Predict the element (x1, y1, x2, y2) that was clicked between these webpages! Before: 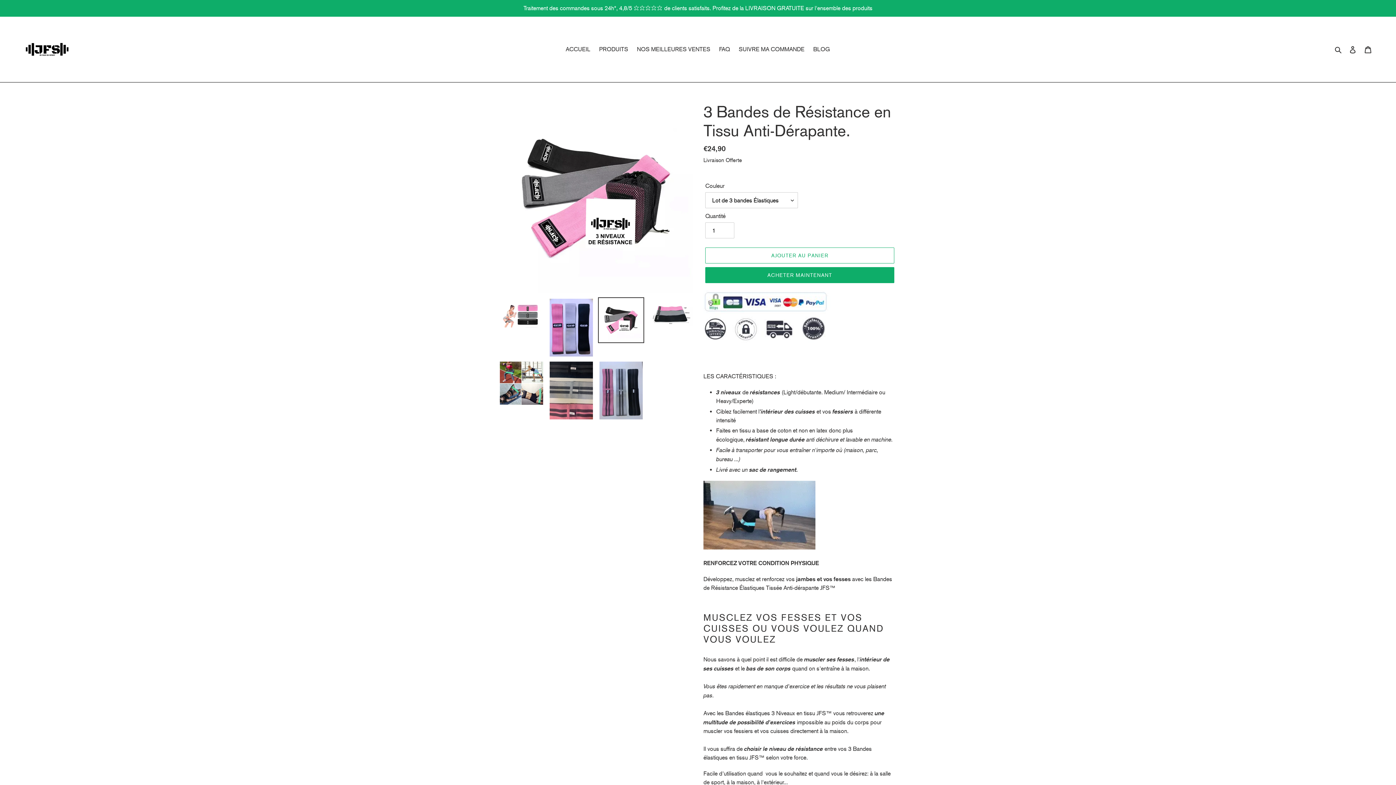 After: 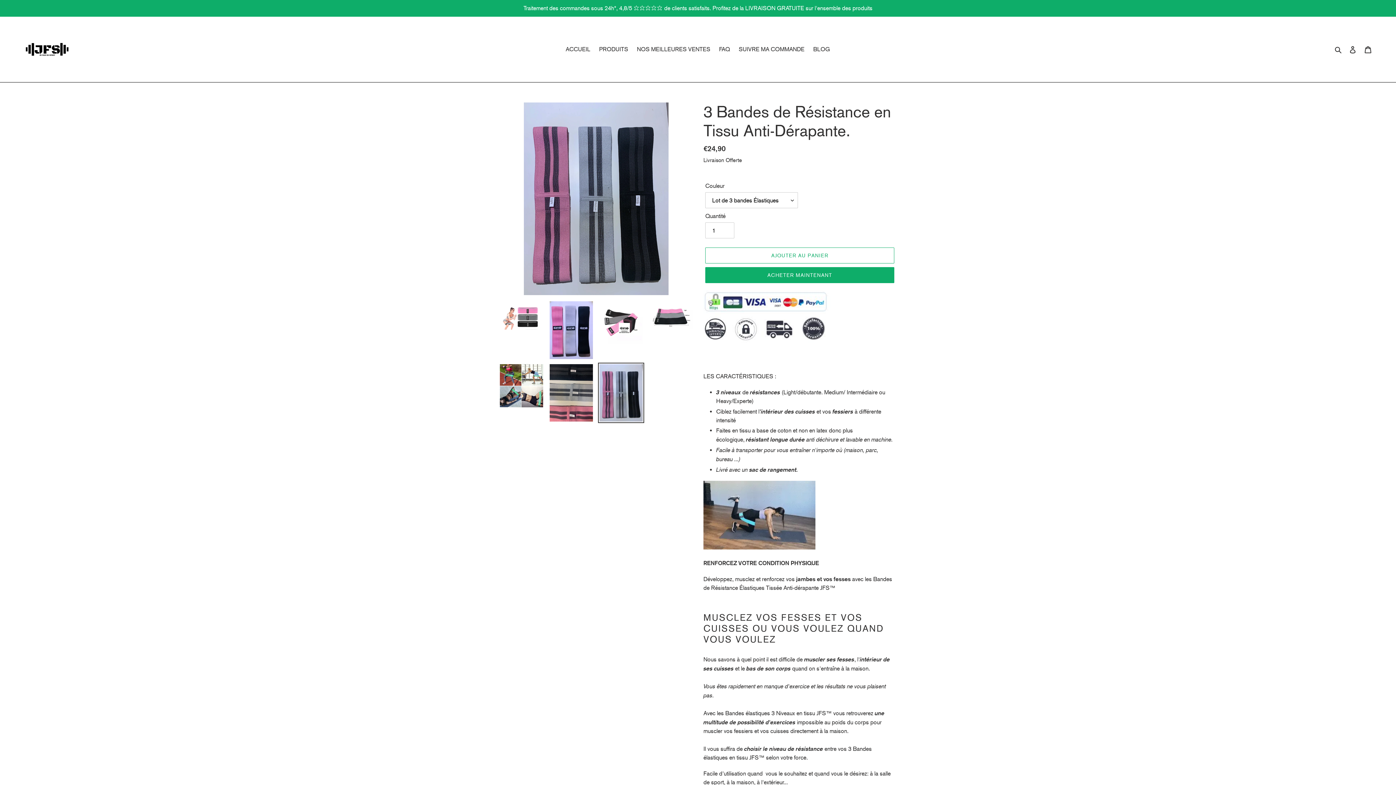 Action: bbox: (598, 360, 644, 420)